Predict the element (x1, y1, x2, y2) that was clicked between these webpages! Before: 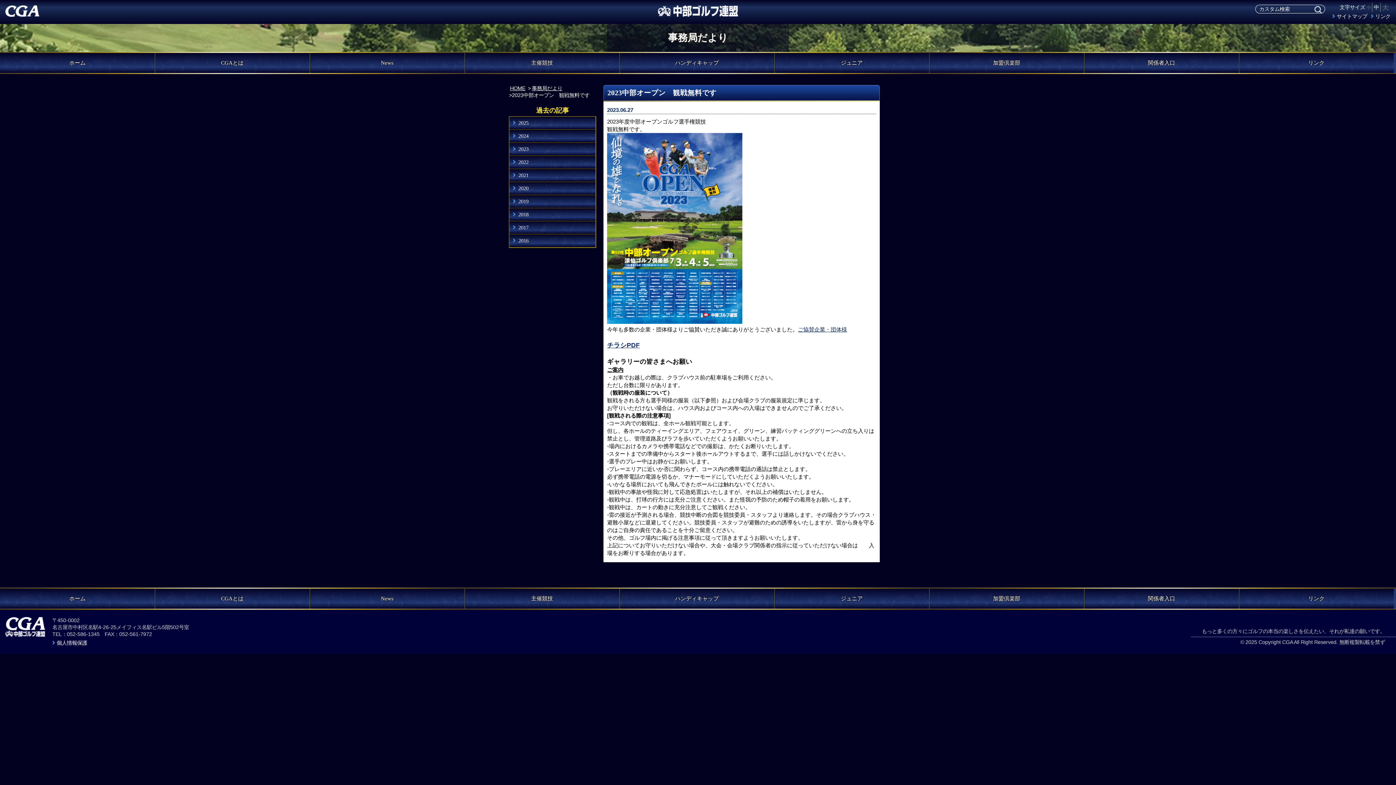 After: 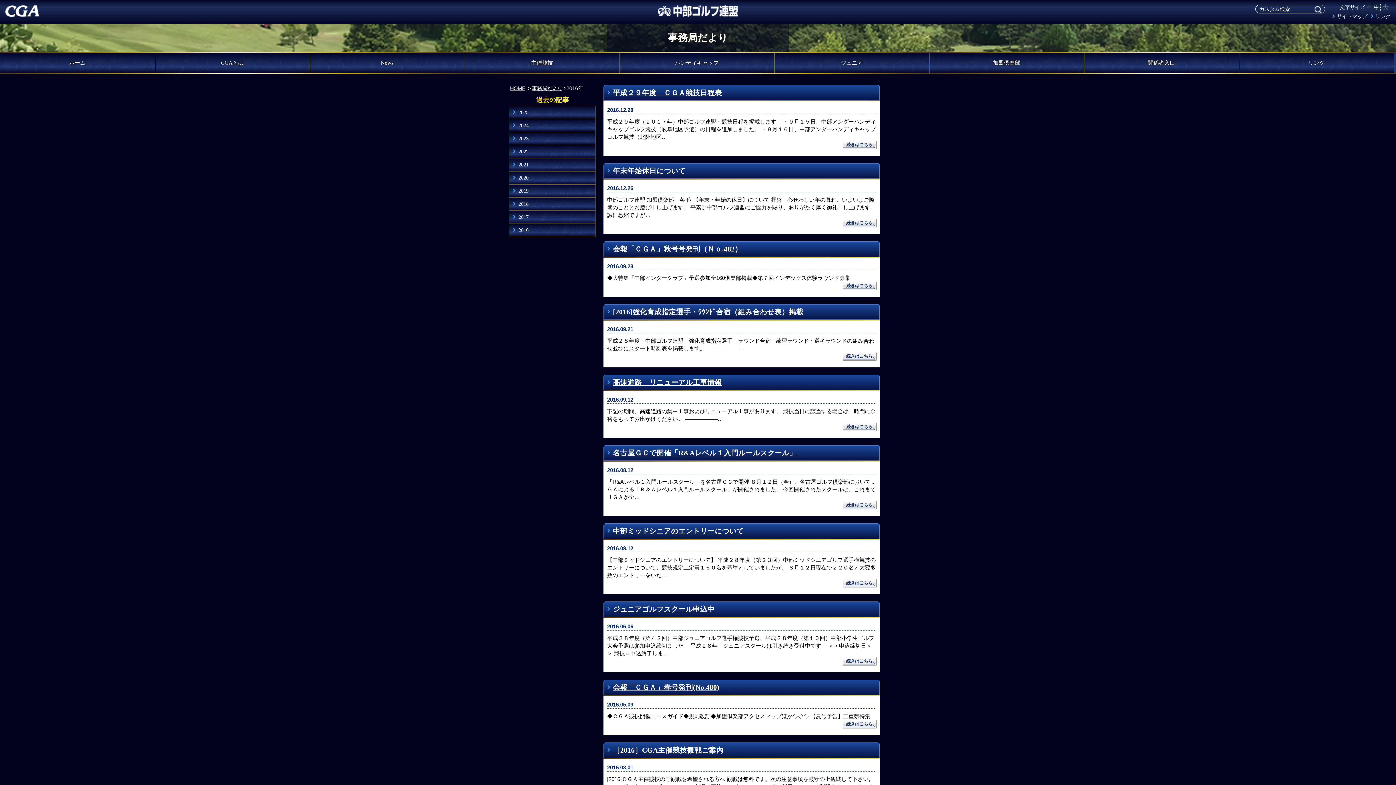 Action: label: 2016 bbox: (509, 234, 596, 247)